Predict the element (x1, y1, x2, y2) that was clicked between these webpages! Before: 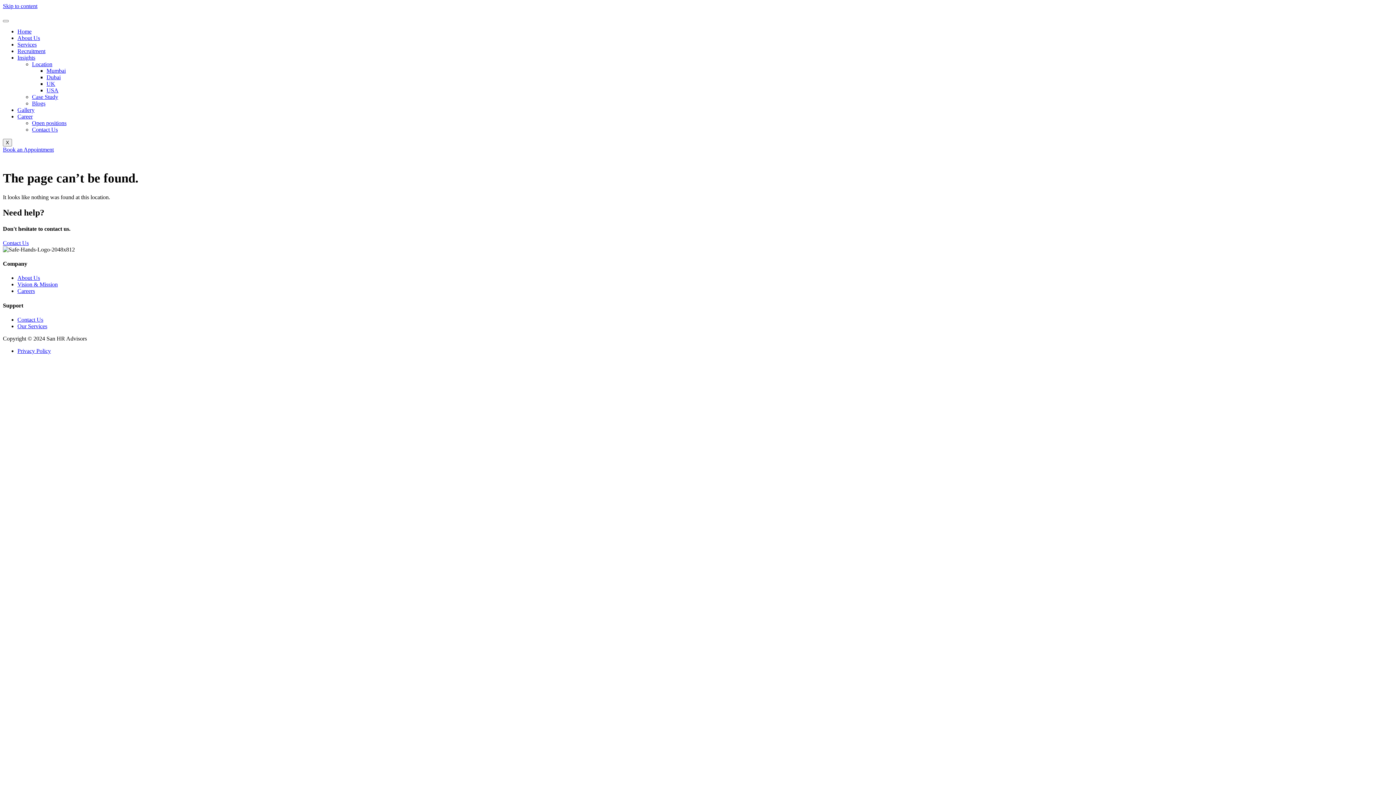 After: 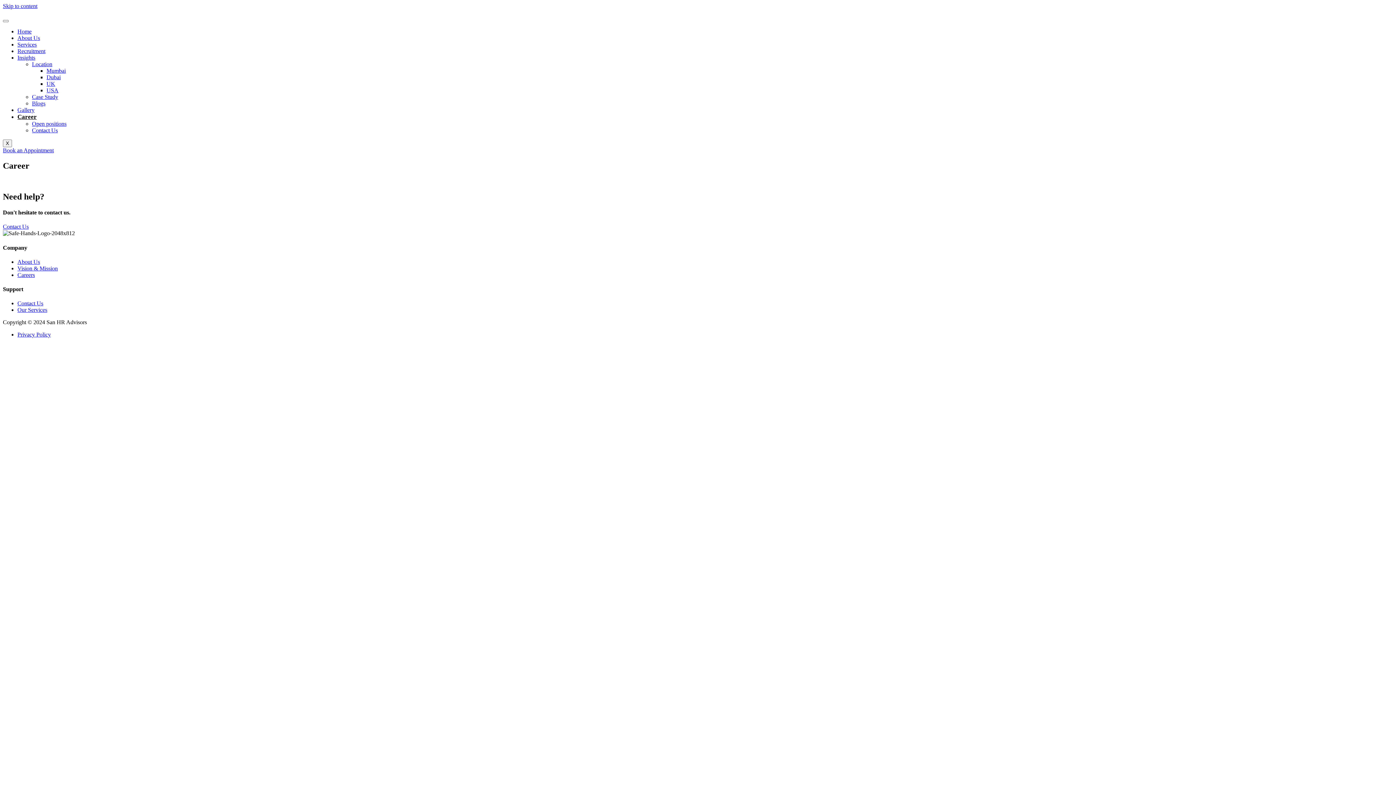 Action: bbox: (17, 288, 34, 294) label: Careers